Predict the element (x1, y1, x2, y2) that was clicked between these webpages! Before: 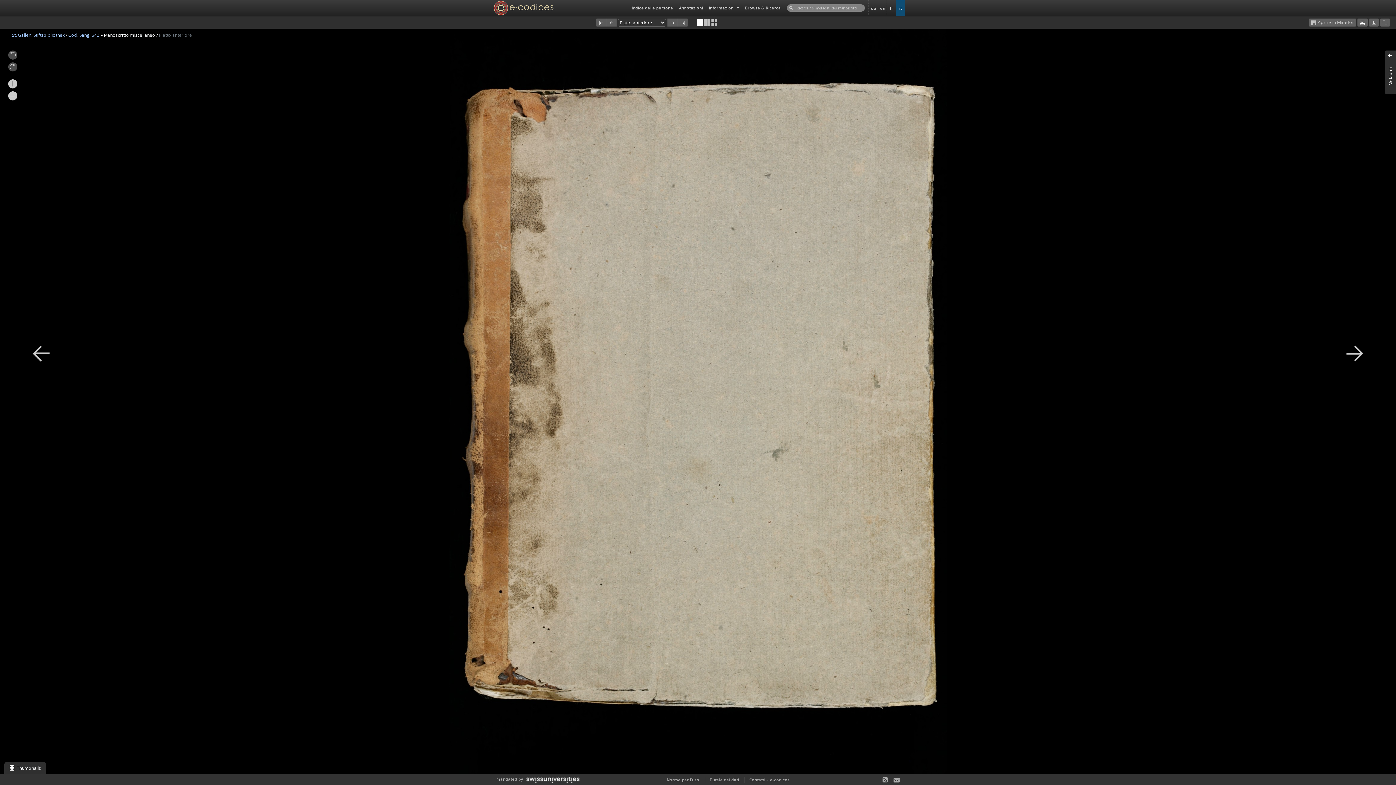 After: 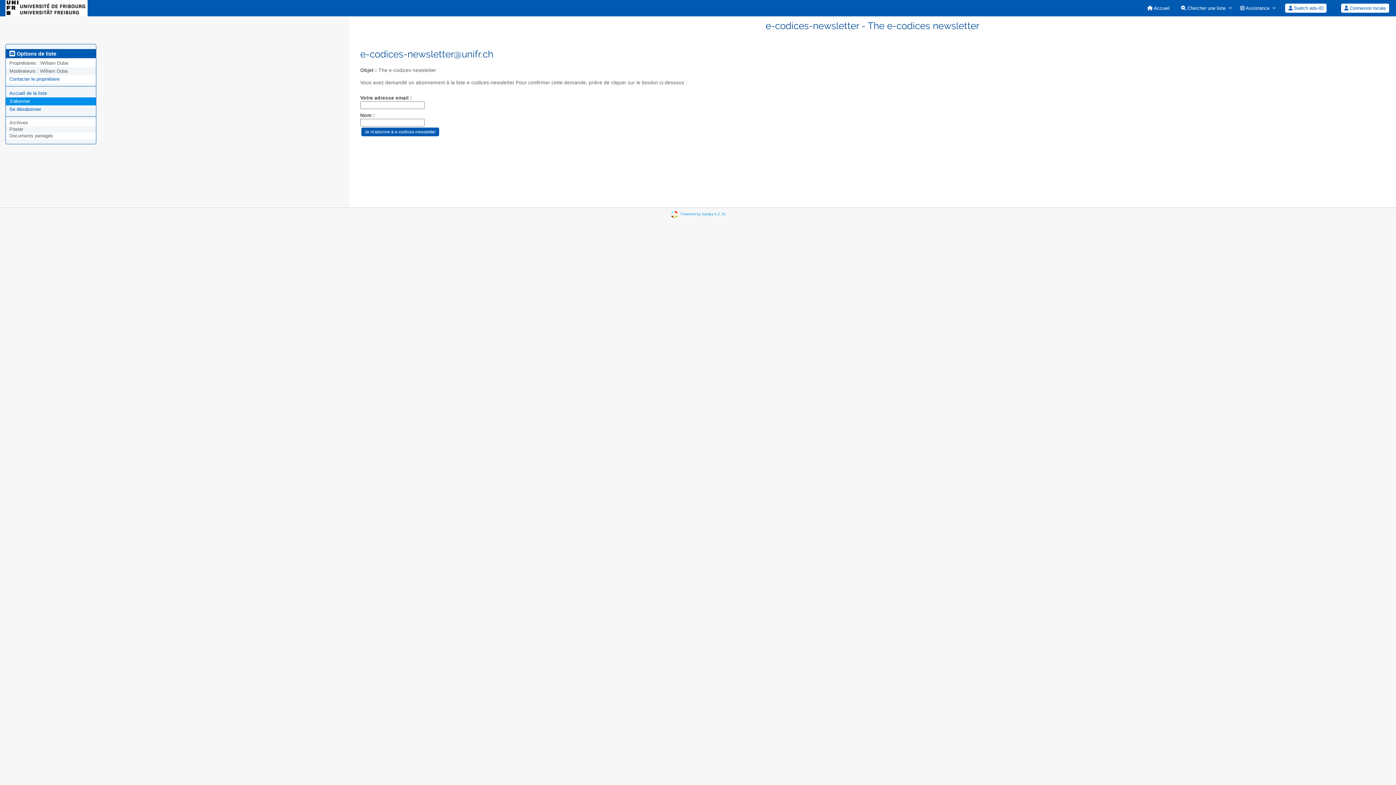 Action: bbox: (887, 775, 900, 784)